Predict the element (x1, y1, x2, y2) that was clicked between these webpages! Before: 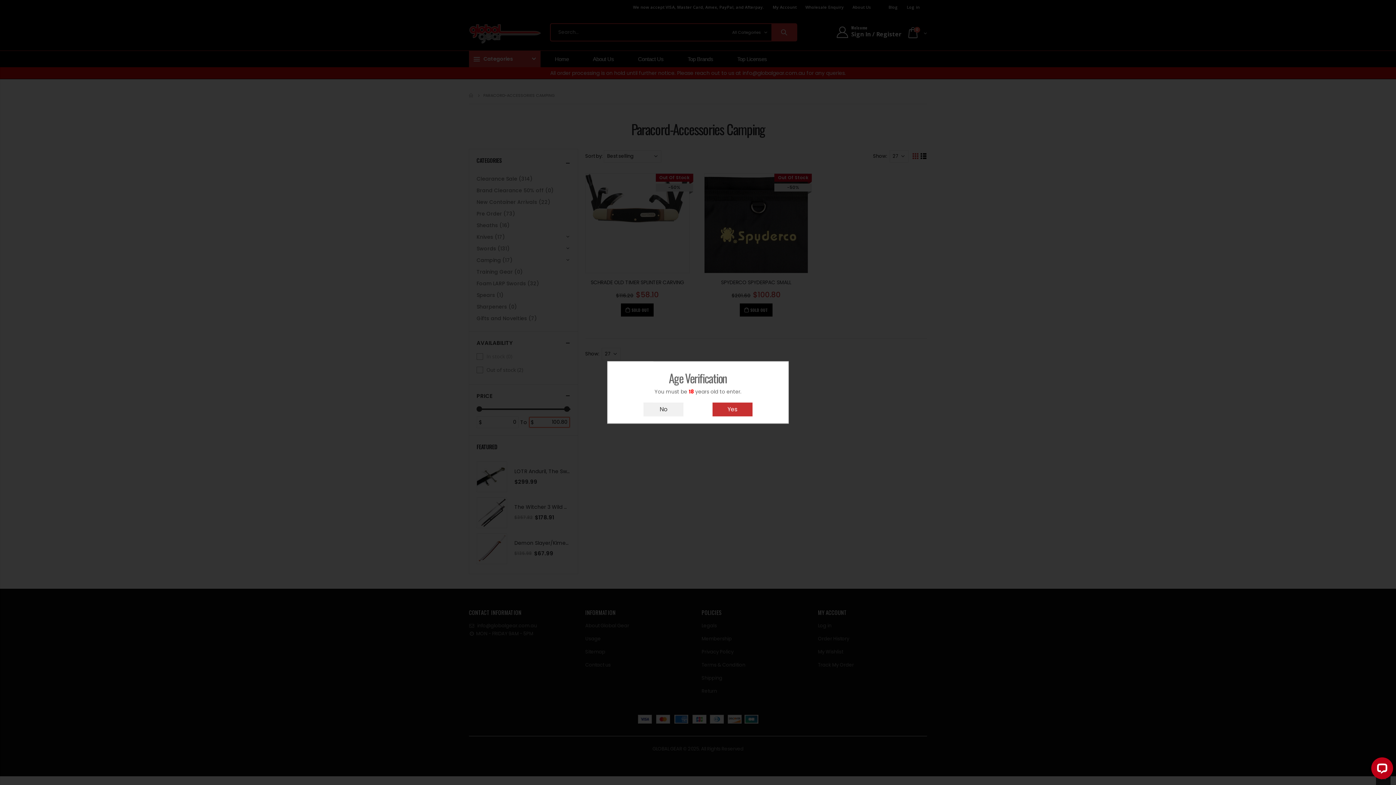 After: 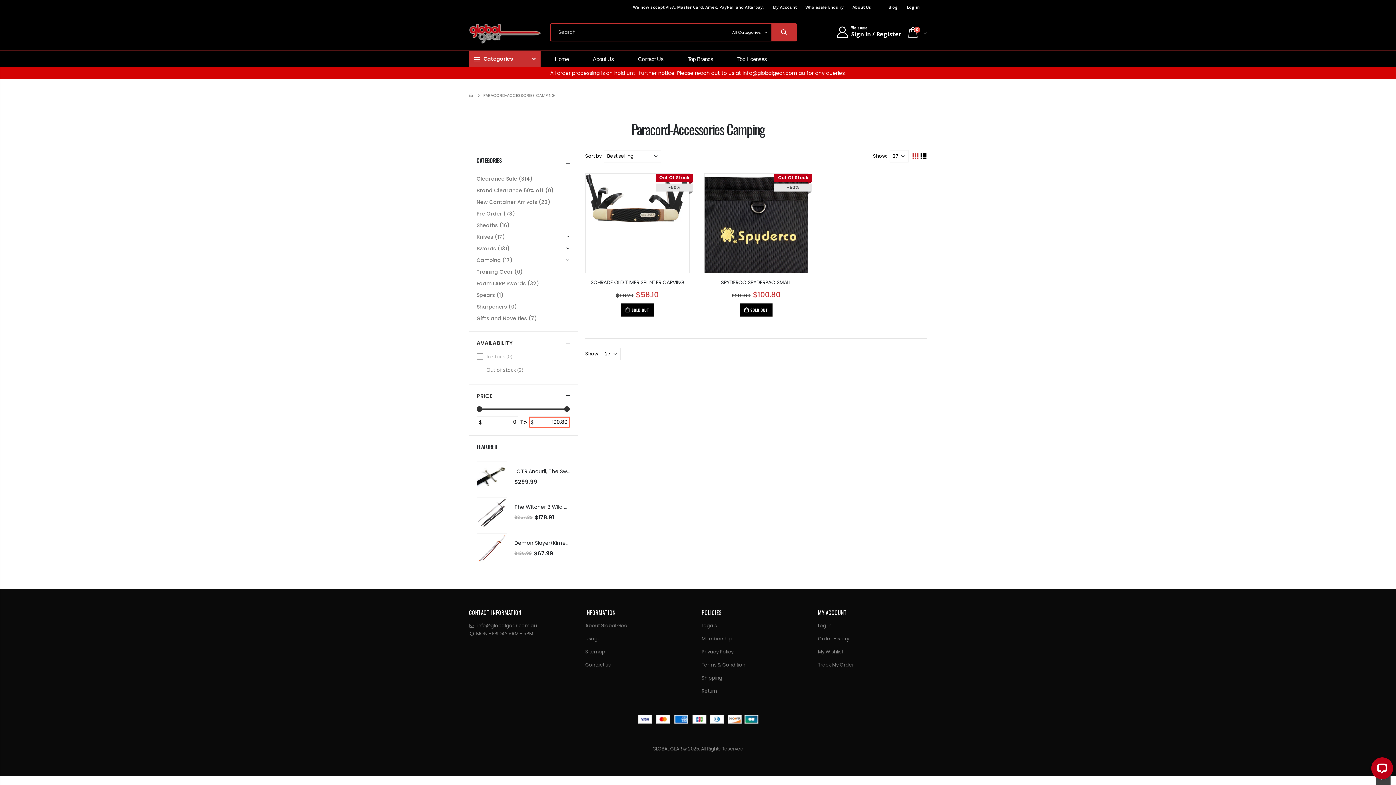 Action: label: Yes bbox: (712, 402, 752, 416)